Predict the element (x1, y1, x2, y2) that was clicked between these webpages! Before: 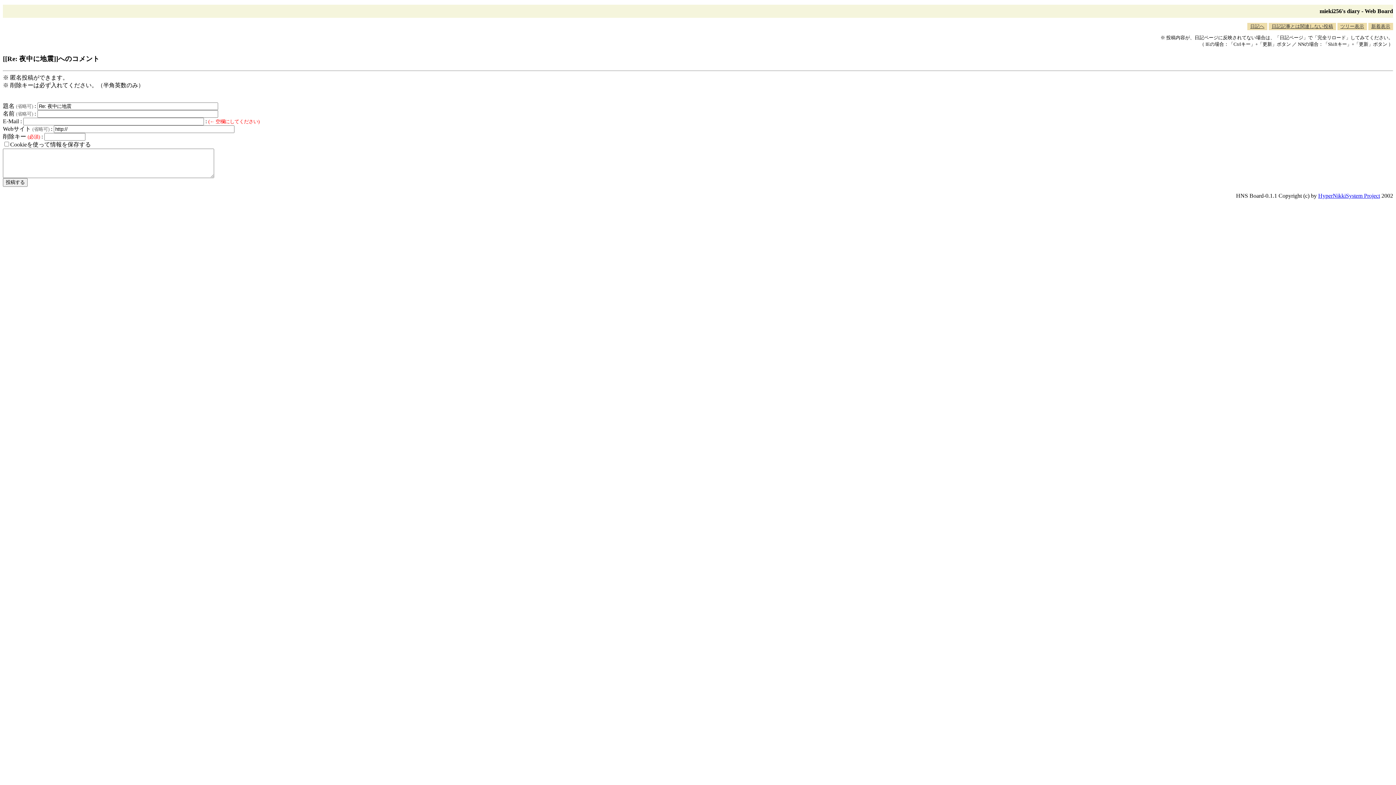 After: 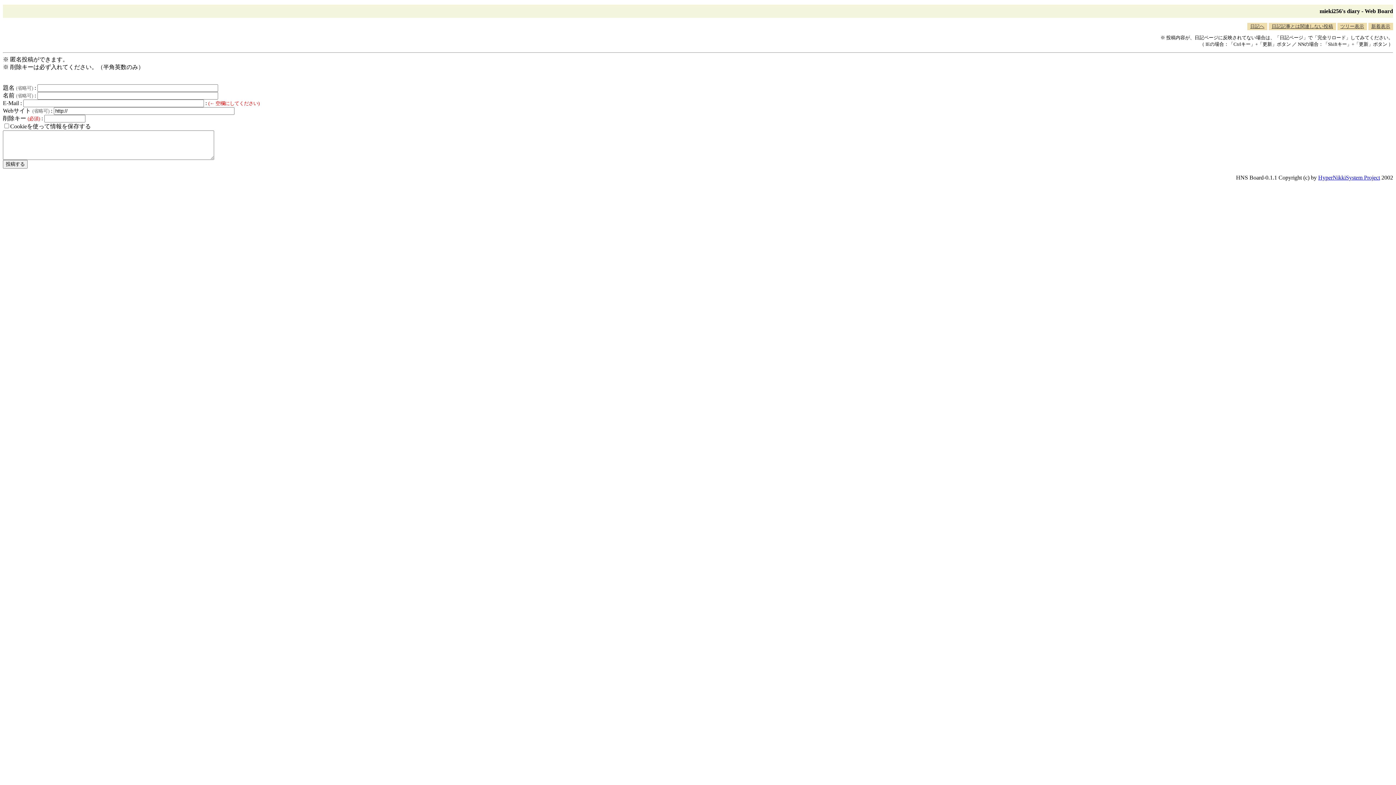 Action: bbox: (1269, 22, 1336, 30) label: 日記記事とは関連しない投稿